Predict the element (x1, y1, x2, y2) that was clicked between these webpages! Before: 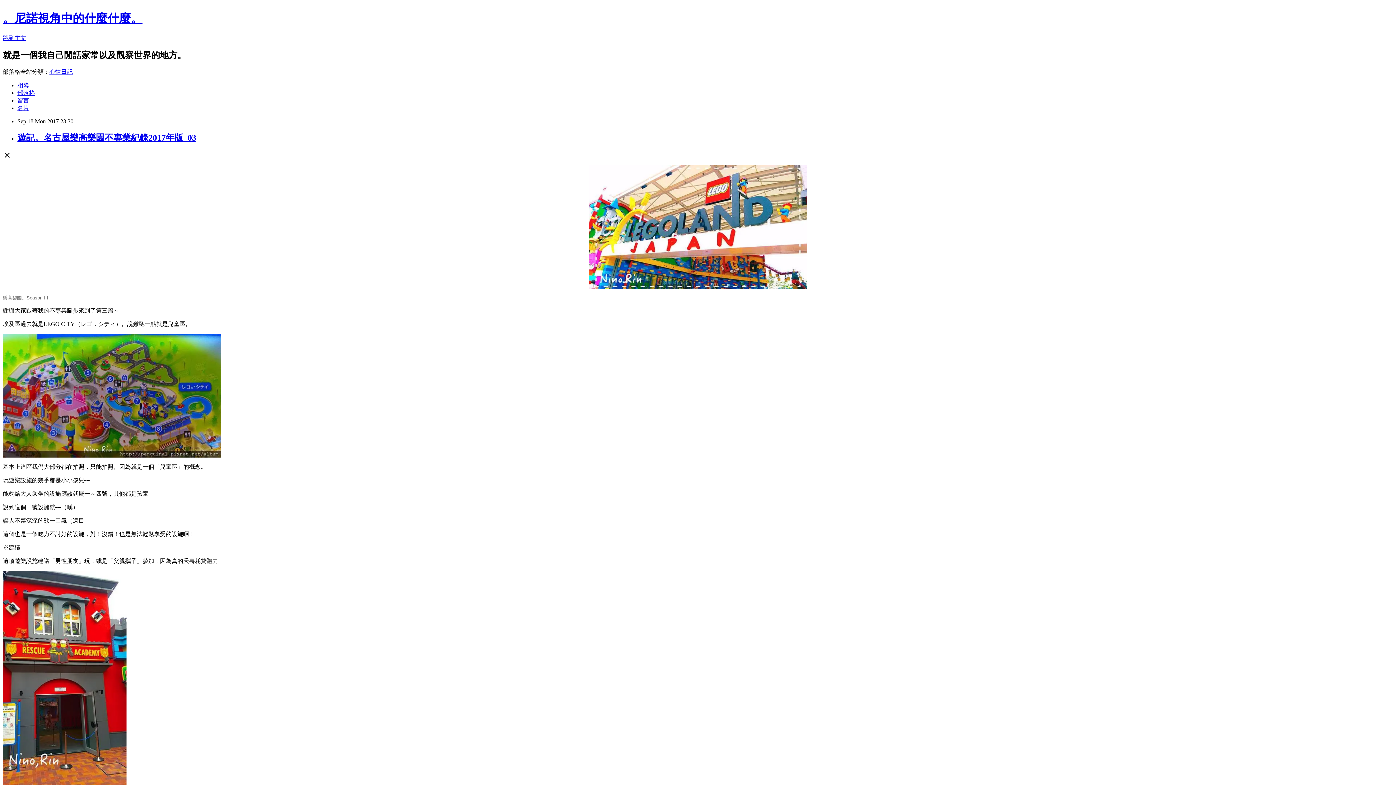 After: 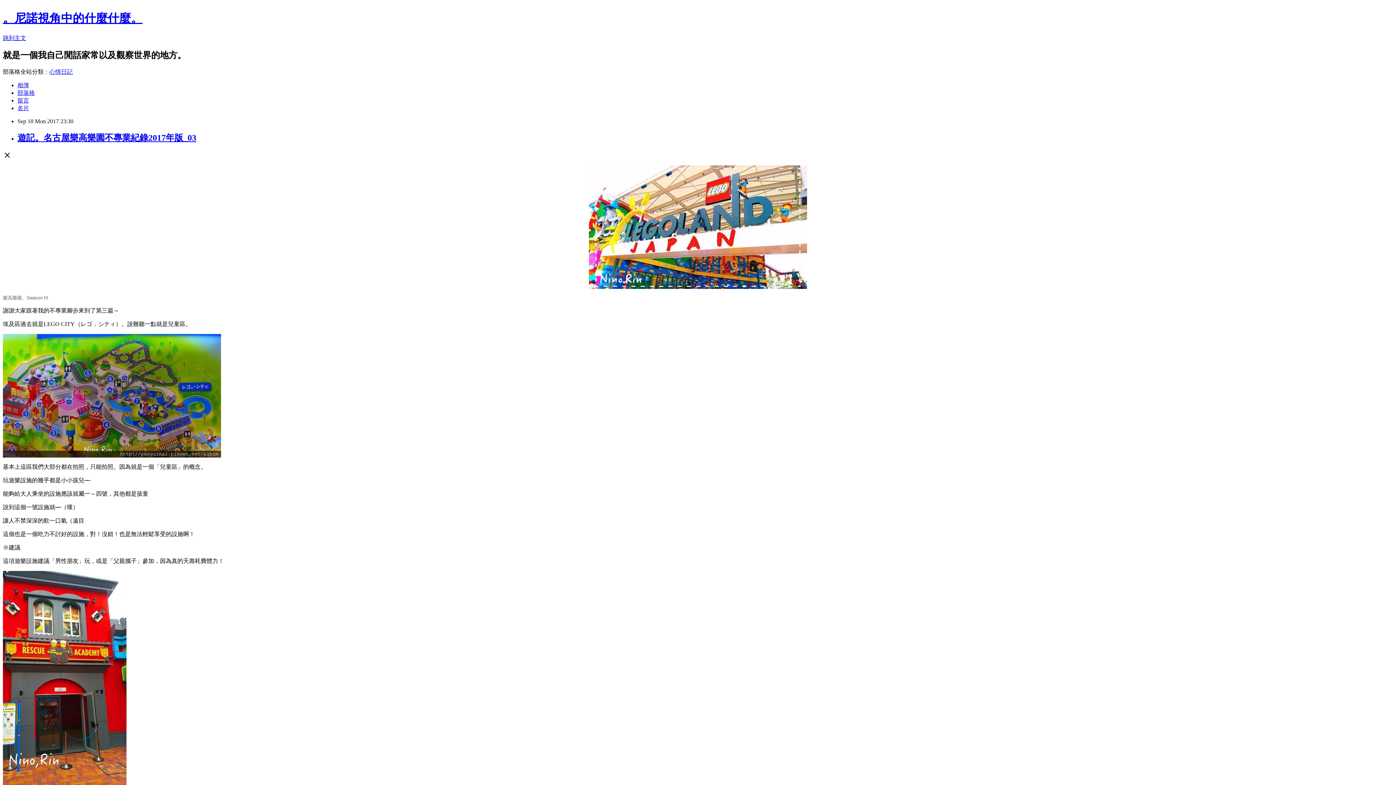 Action: label: 留言 bbox: (17, 97, 29, 103)